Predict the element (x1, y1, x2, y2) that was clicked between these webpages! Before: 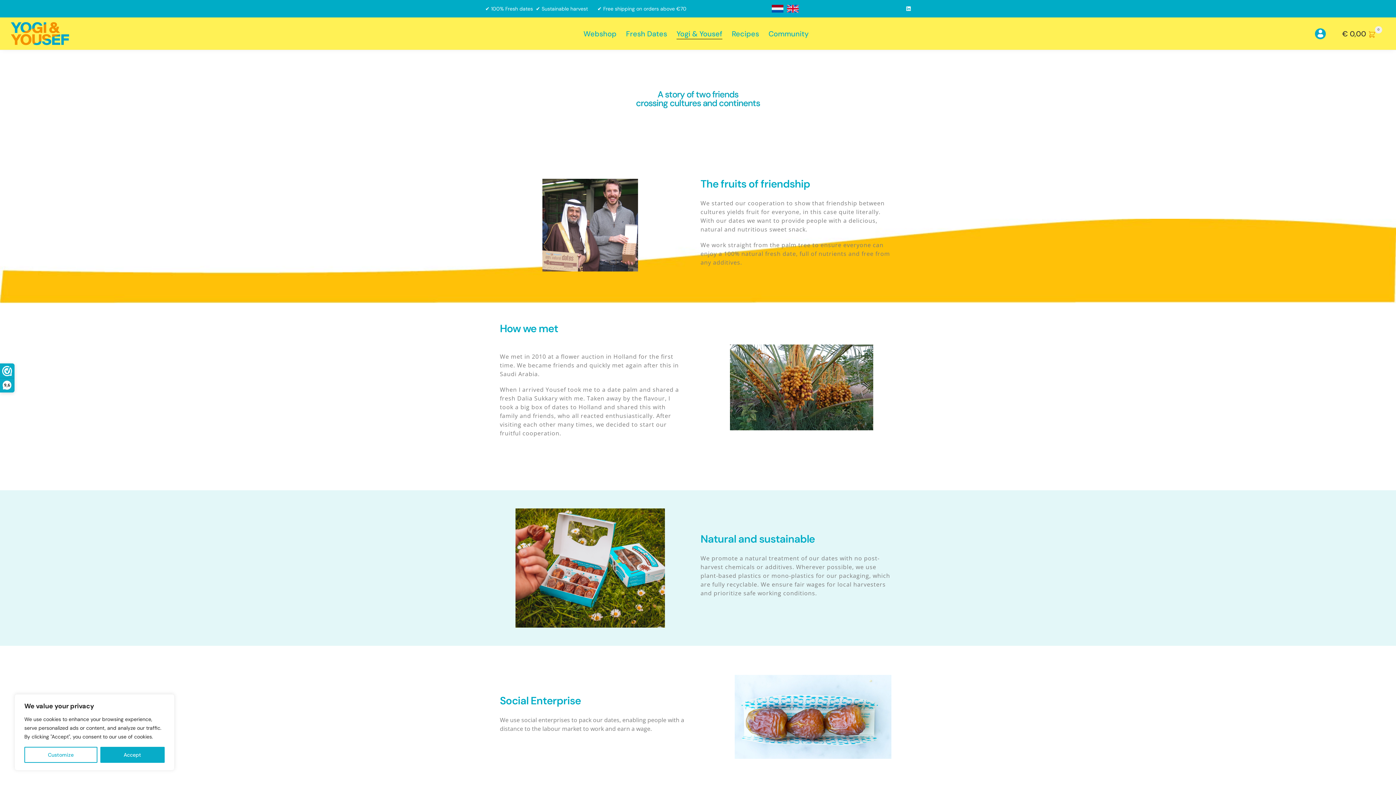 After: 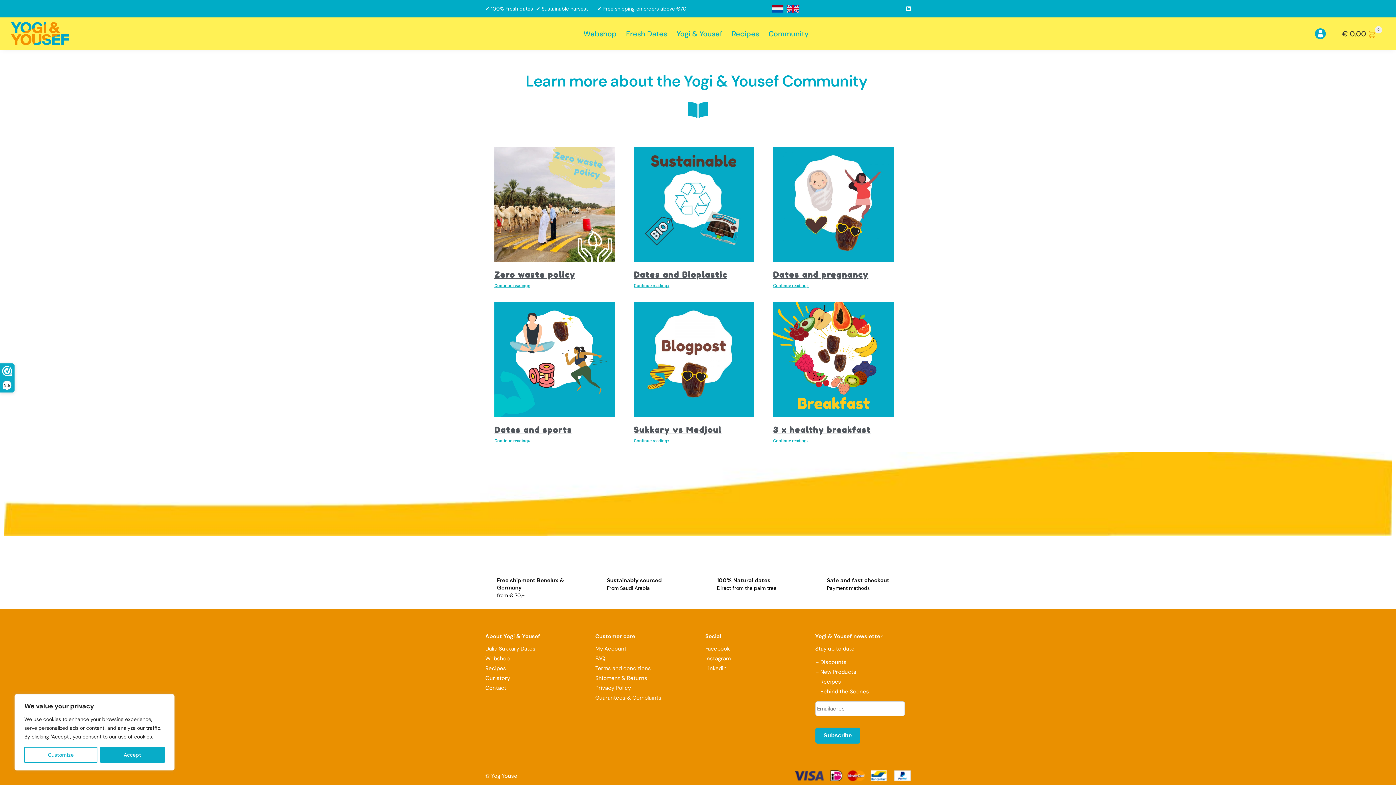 Action: label: Community bbox: (764, 17, 812, 50)